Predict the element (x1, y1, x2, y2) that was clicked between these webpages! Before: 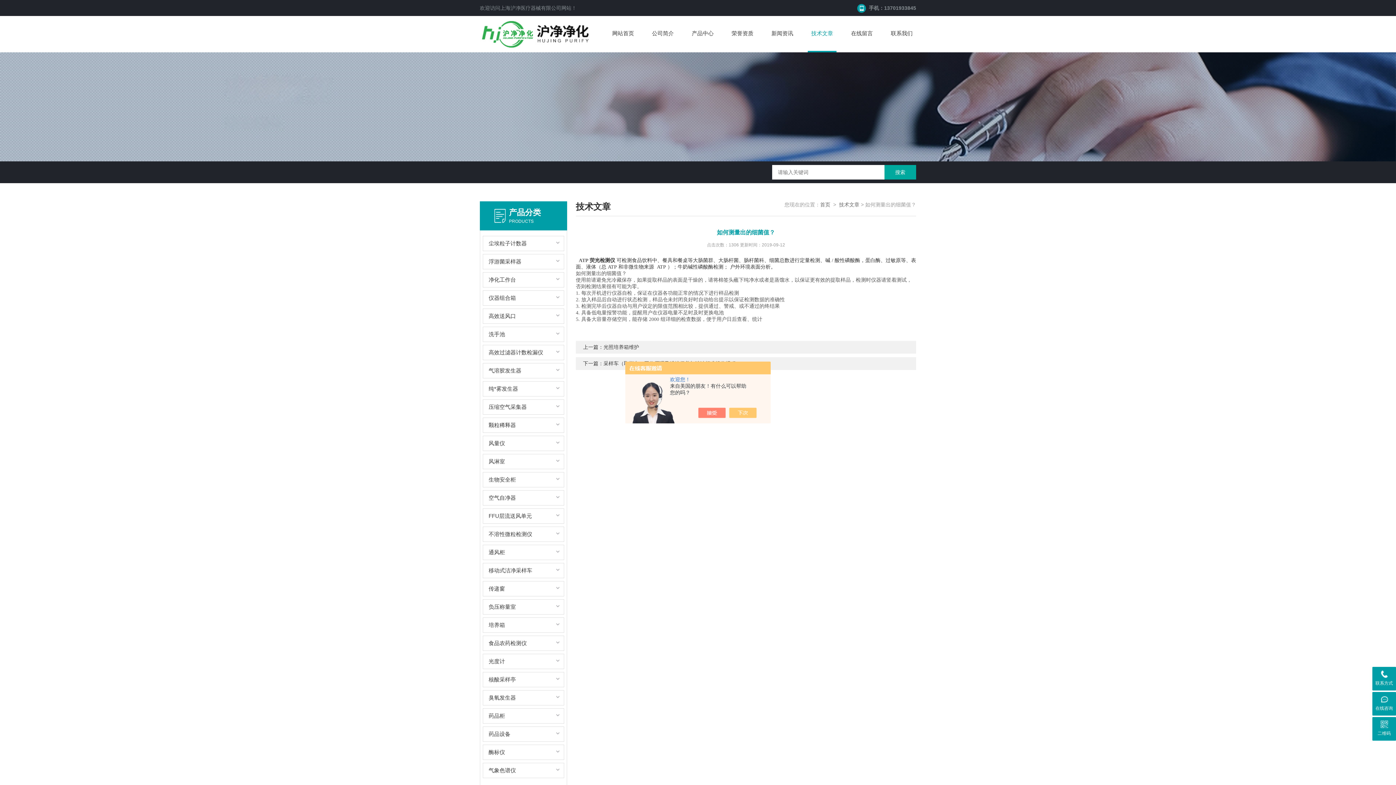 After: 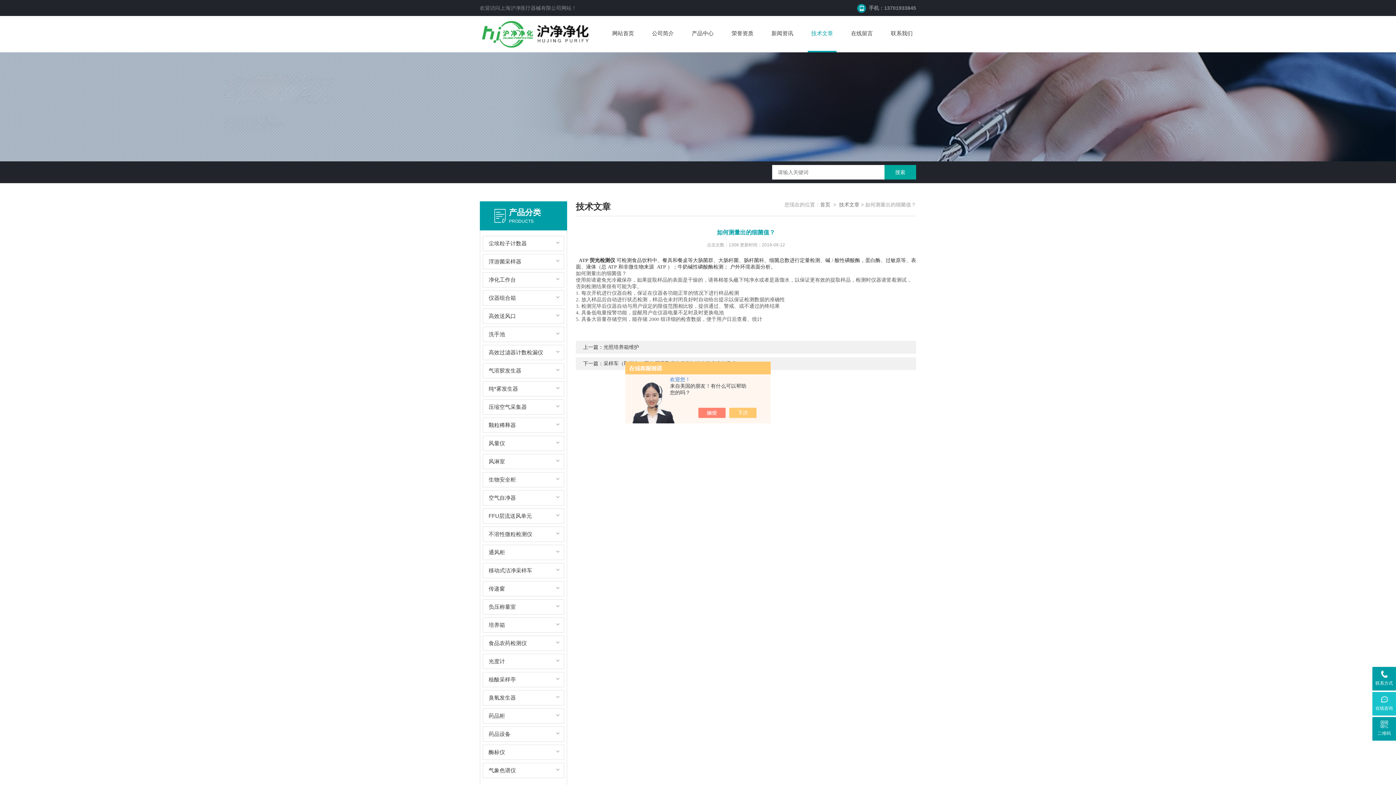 Action: label: 在线咨询 bbox: (1372, 692, 1396, 716)